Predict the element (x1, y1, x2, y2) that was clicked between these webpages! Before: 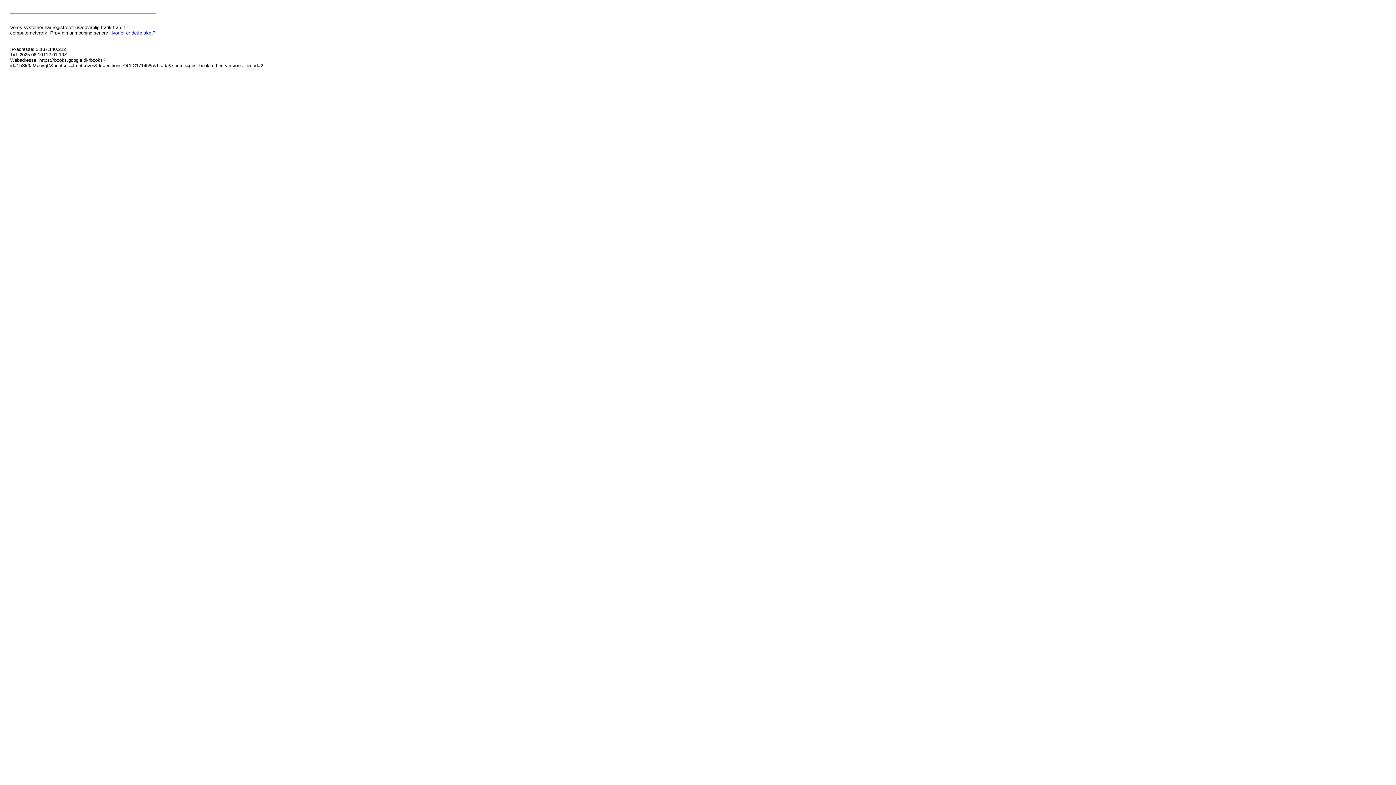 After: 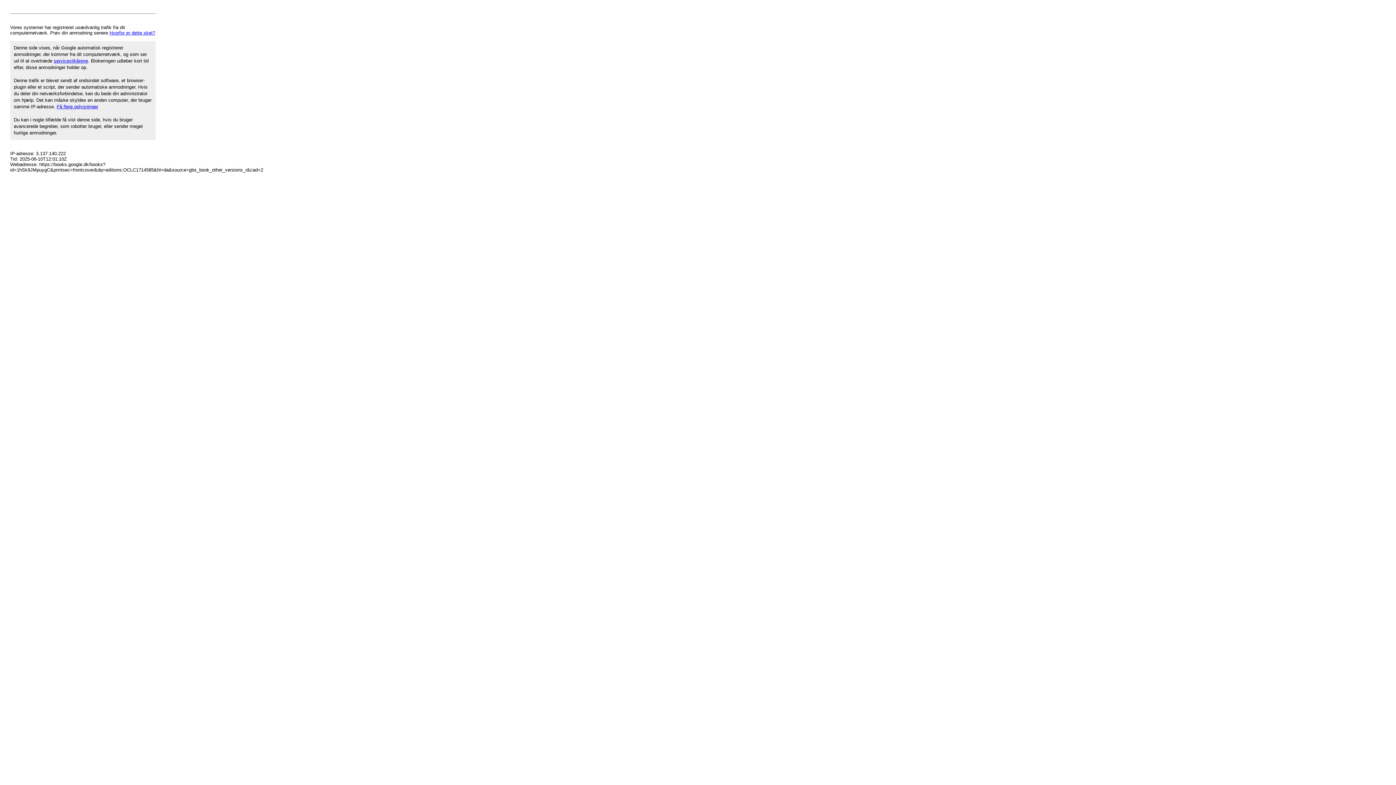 Action: bbox: (109, 30, 155, 35) label: Hvorfor er dette sket?